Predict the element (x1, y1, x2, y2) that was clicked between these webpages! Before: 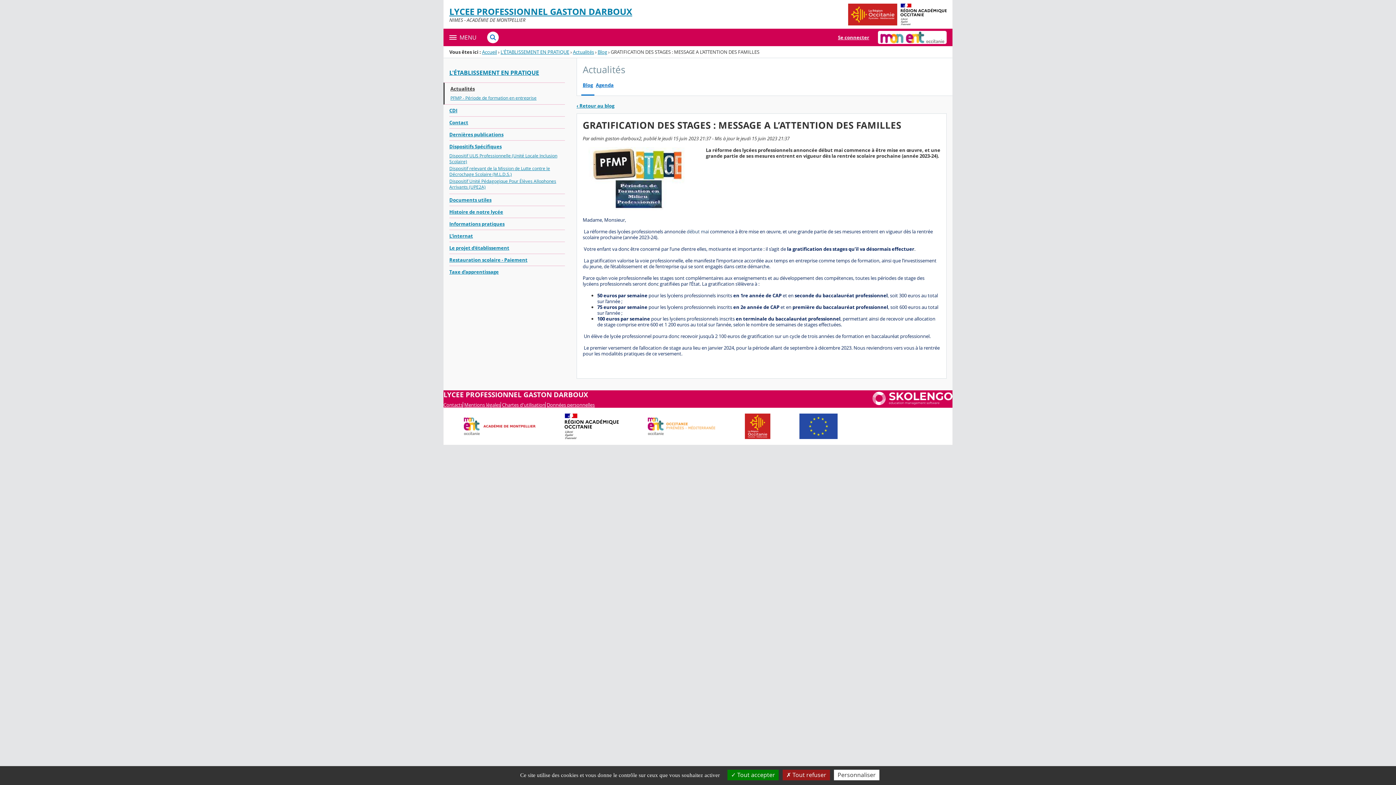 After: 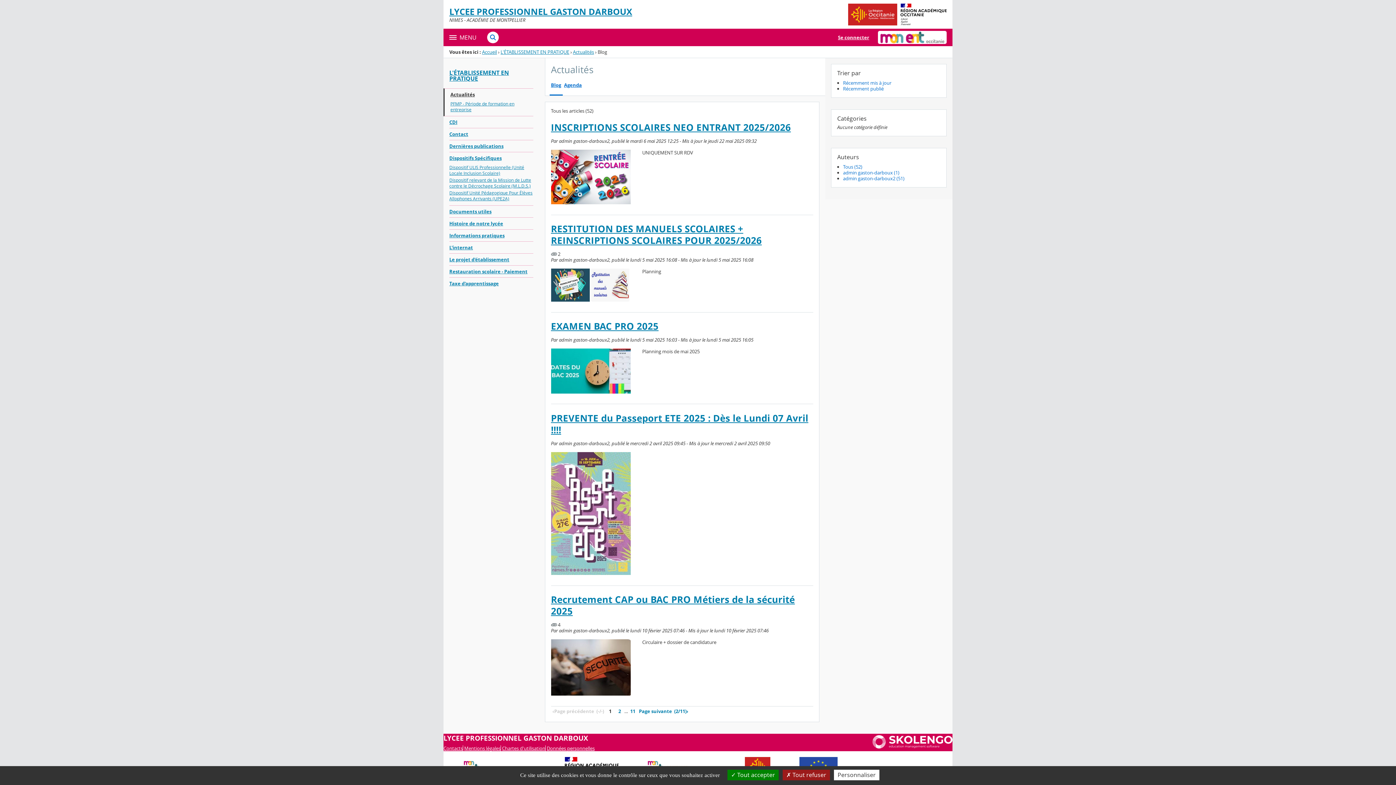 Action: bbox: (573, 48, 594, 55) label: Actualités